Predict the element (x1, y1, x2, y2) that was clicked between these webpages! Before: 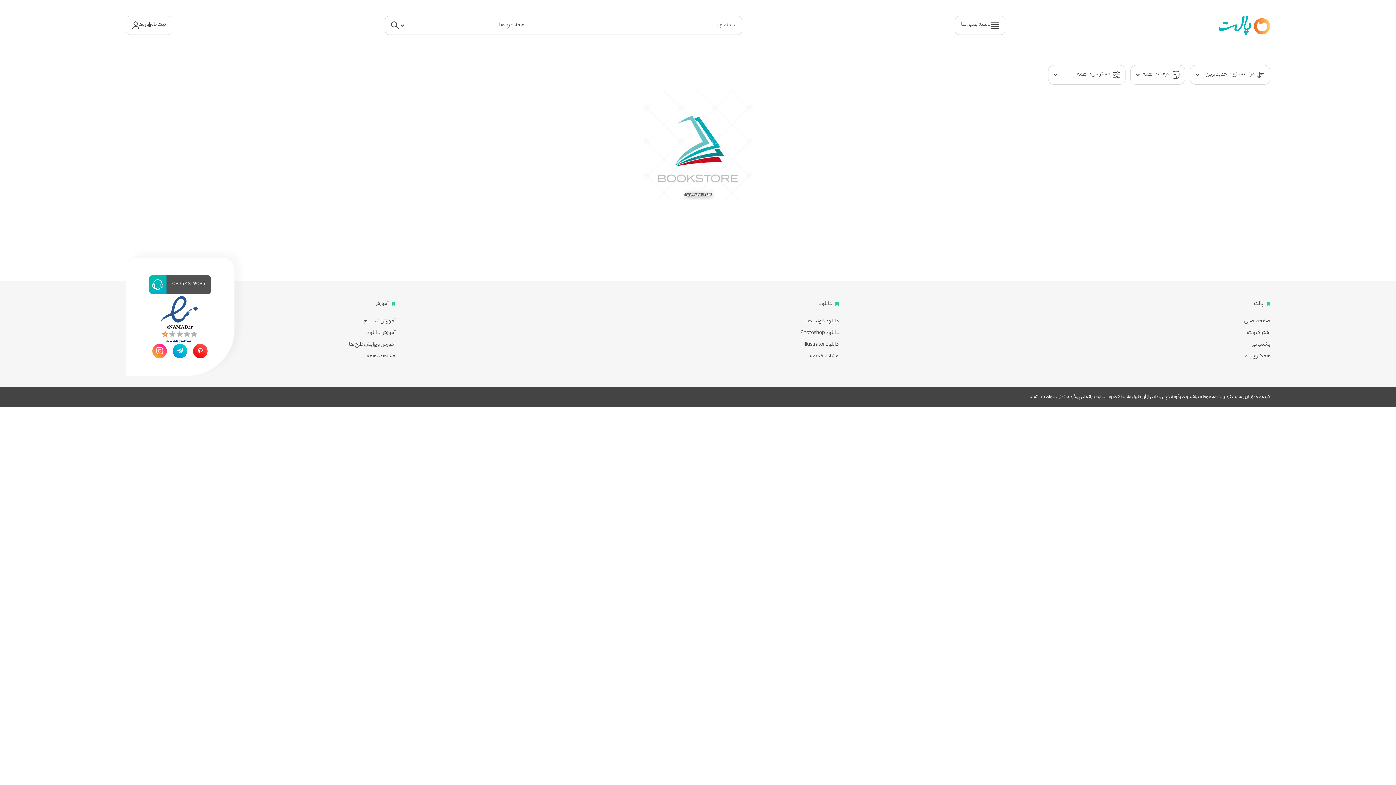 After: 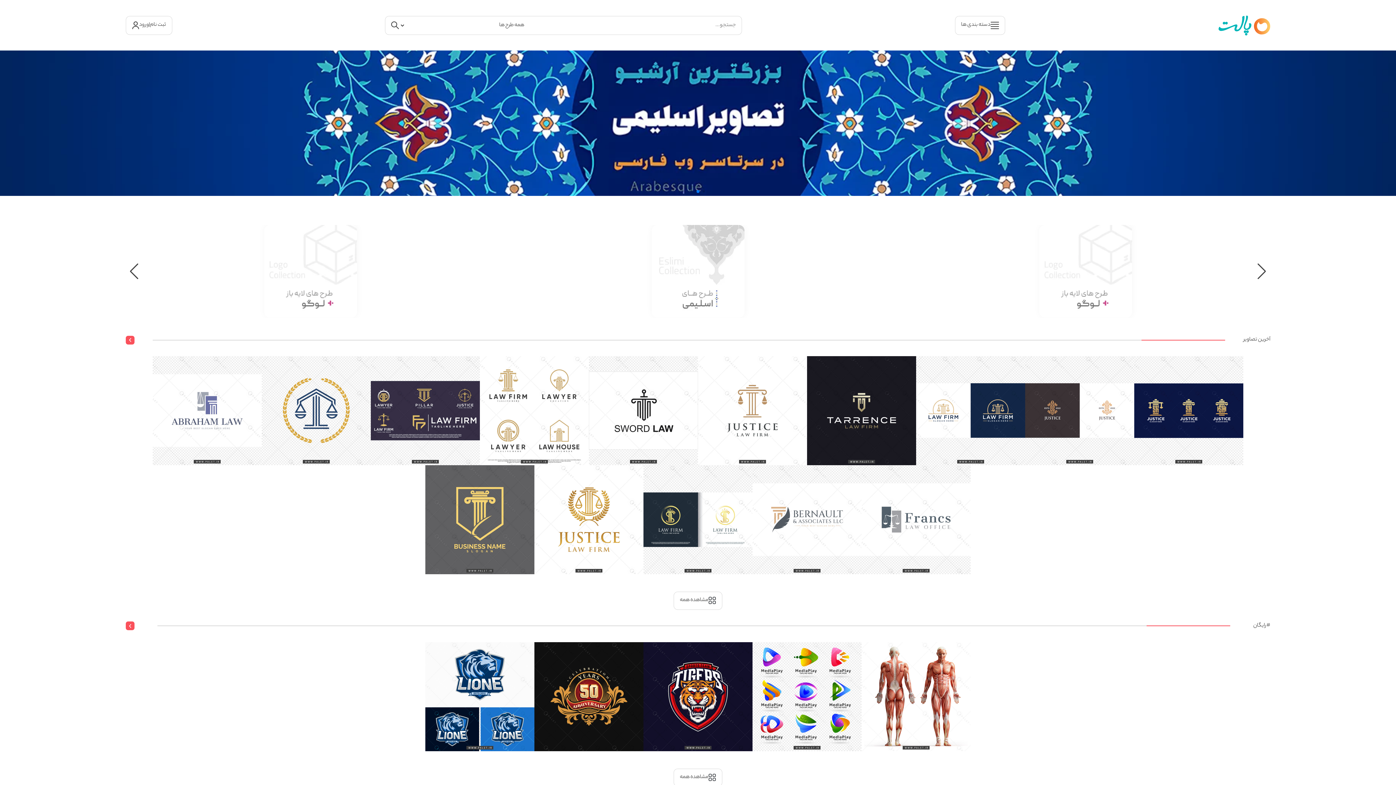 Action: bbox: (1218, 11, 1270, 38)